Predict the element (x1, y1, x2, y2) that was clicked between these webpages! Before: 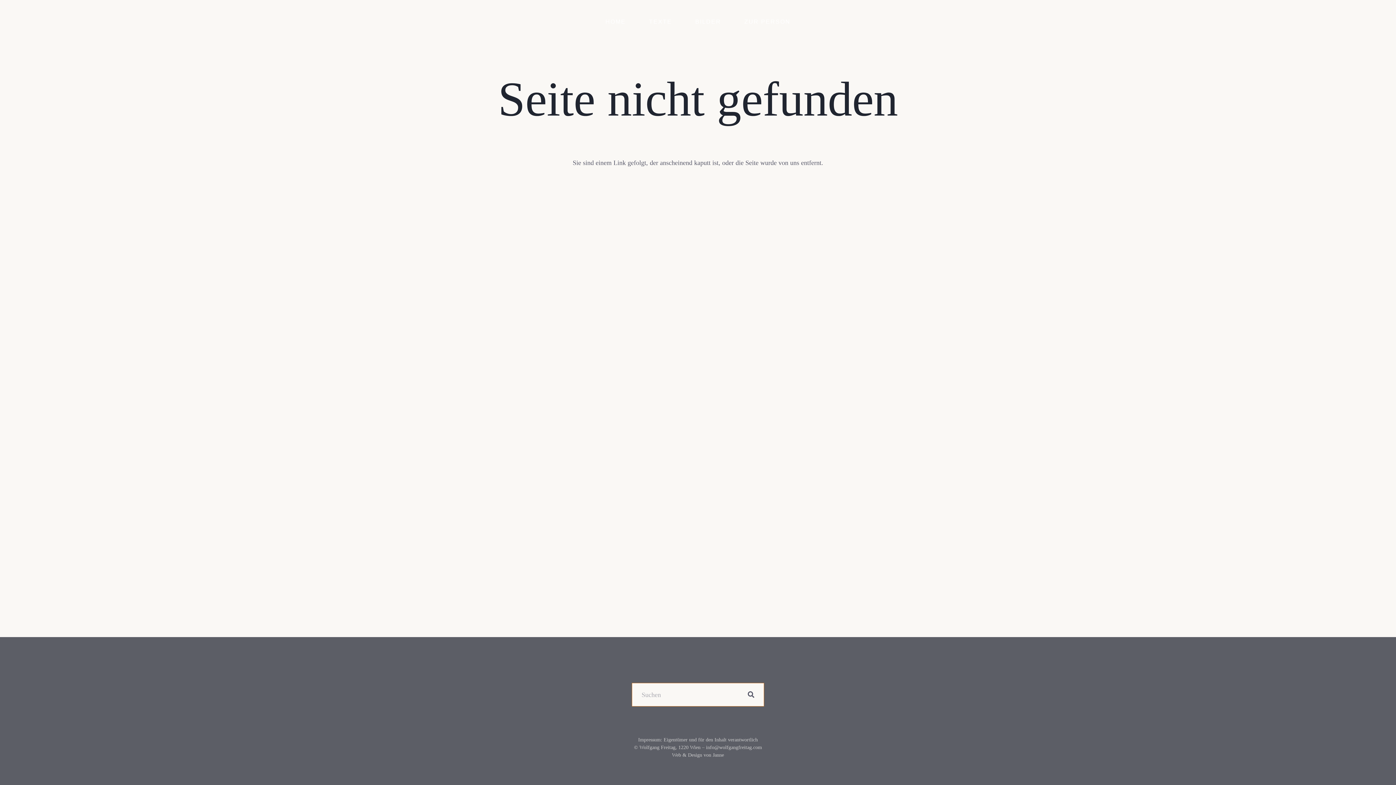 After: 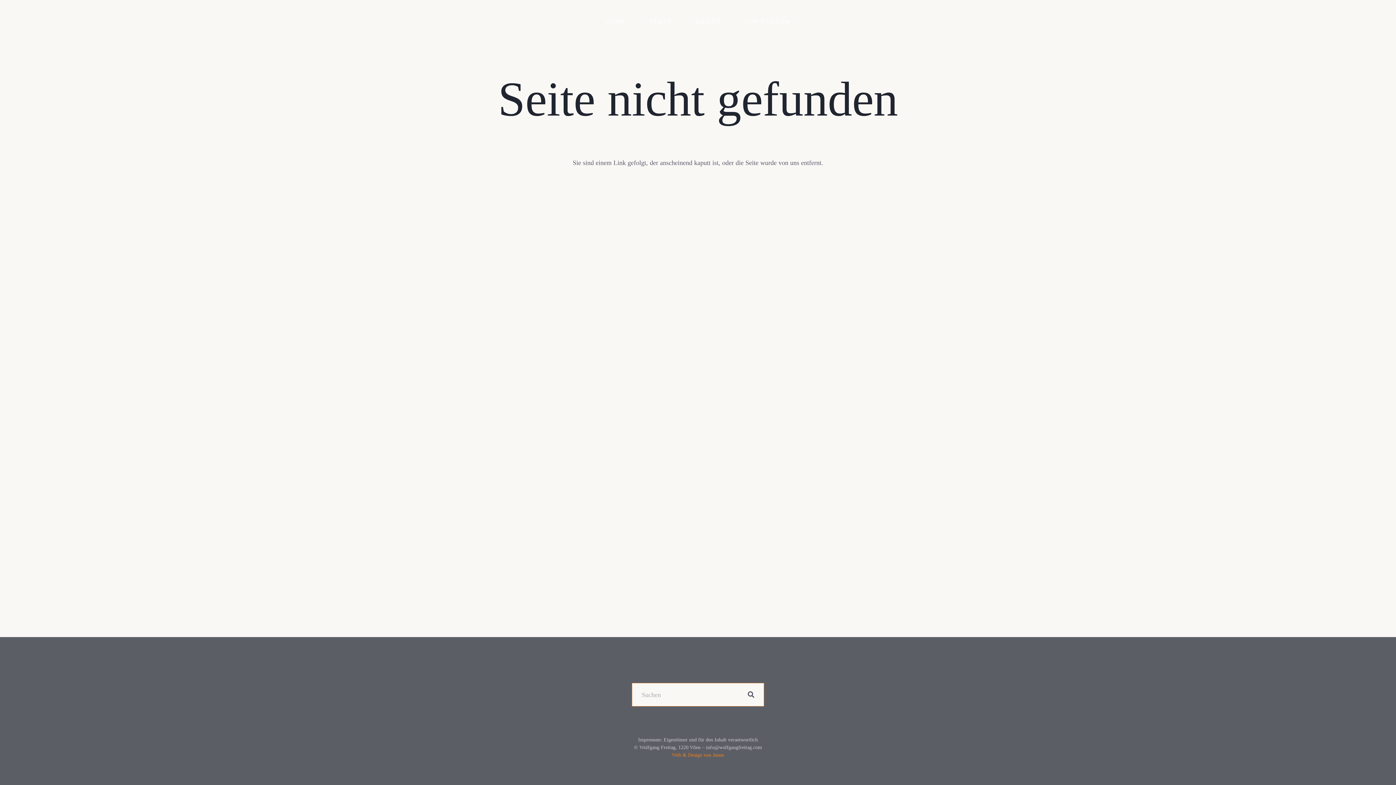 Action: label: Web & Design von Janne bbox: (672, 752, 724, 758)